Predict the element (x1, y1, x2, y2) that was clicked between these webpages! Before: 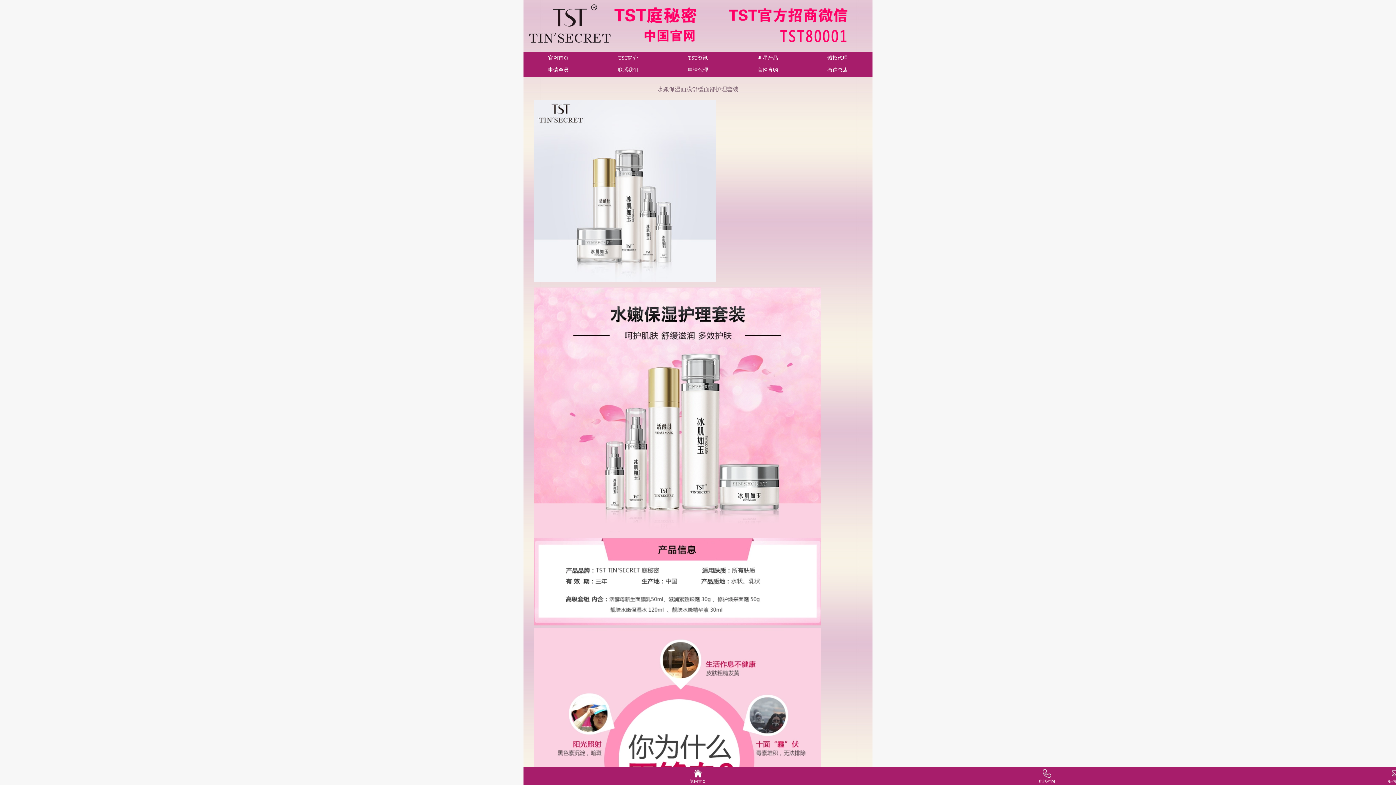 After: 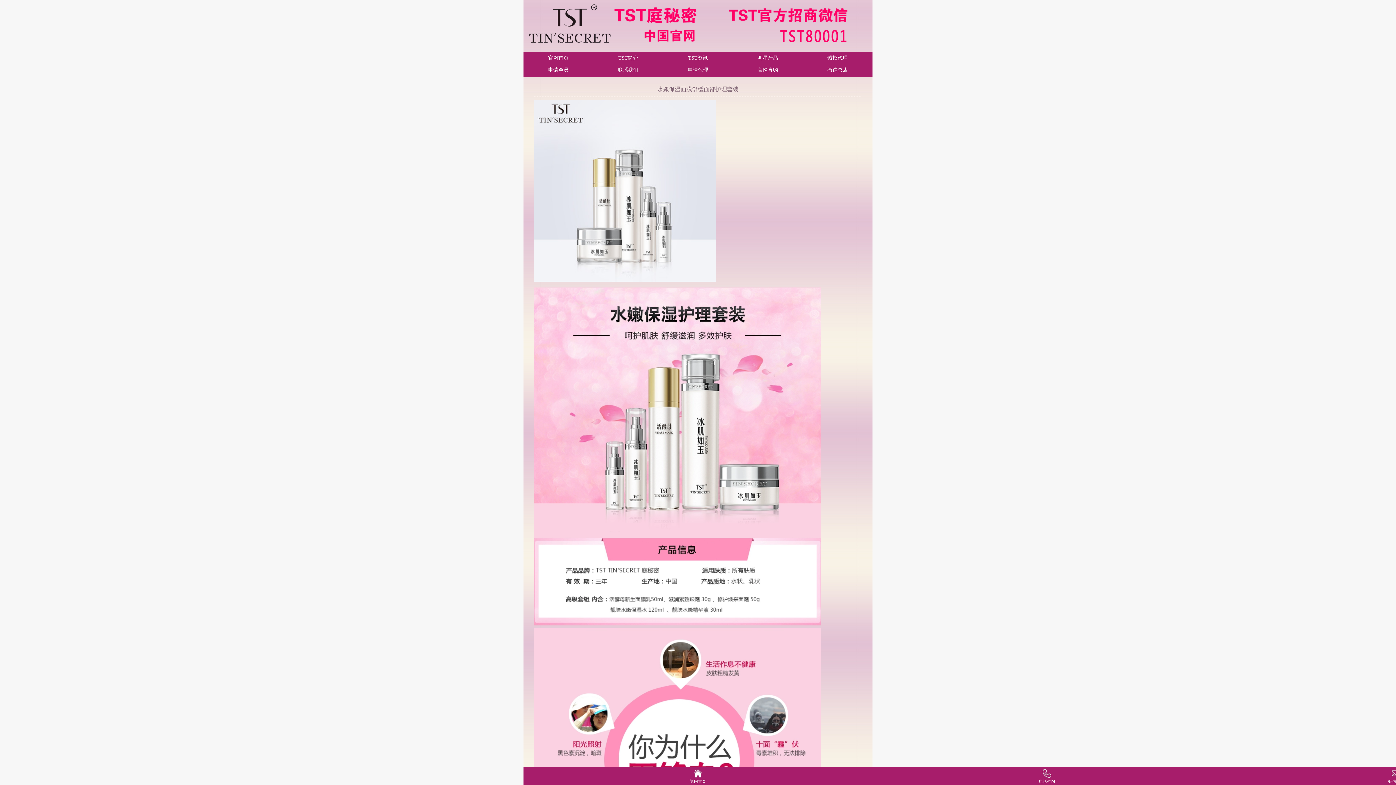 Action: label: 电话咨询 bbox: (872, 767, 1221, 785)